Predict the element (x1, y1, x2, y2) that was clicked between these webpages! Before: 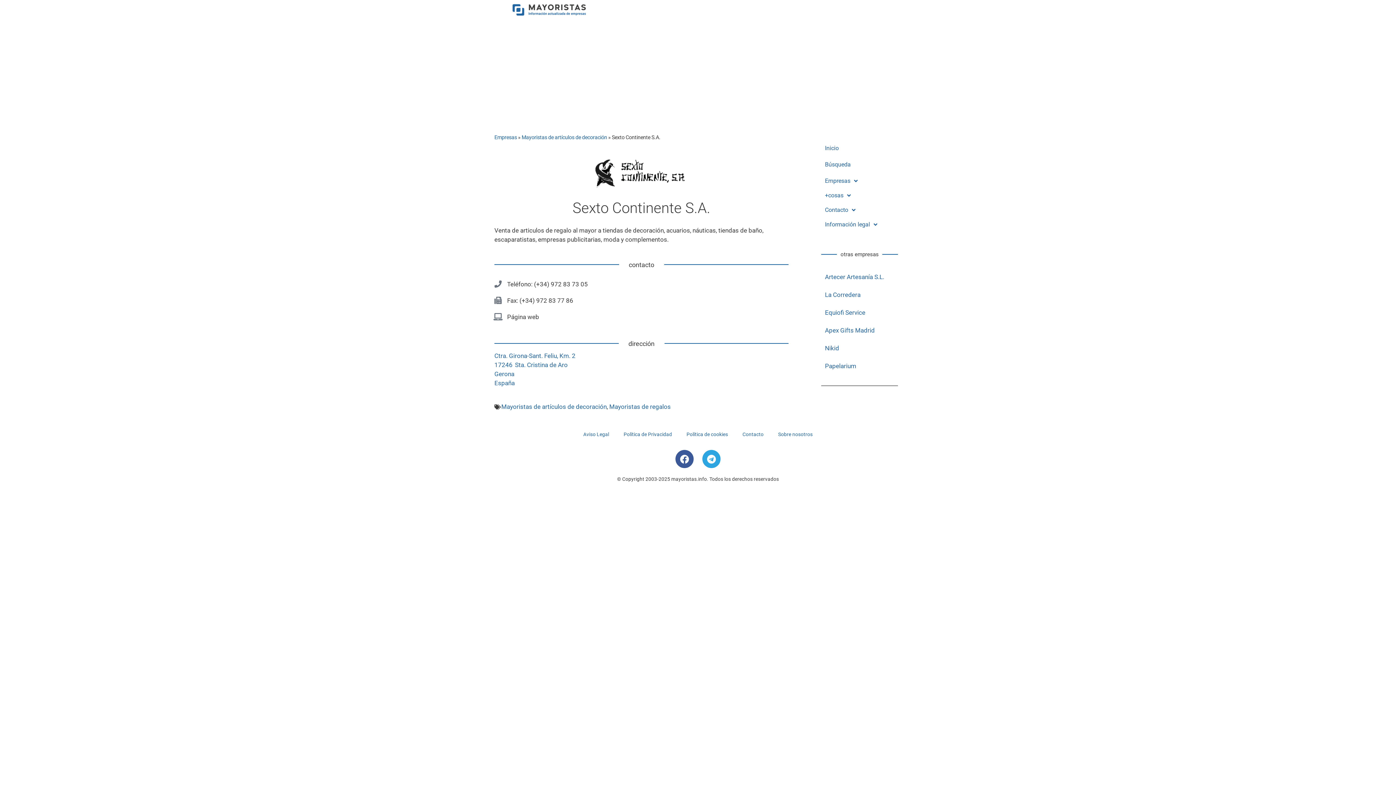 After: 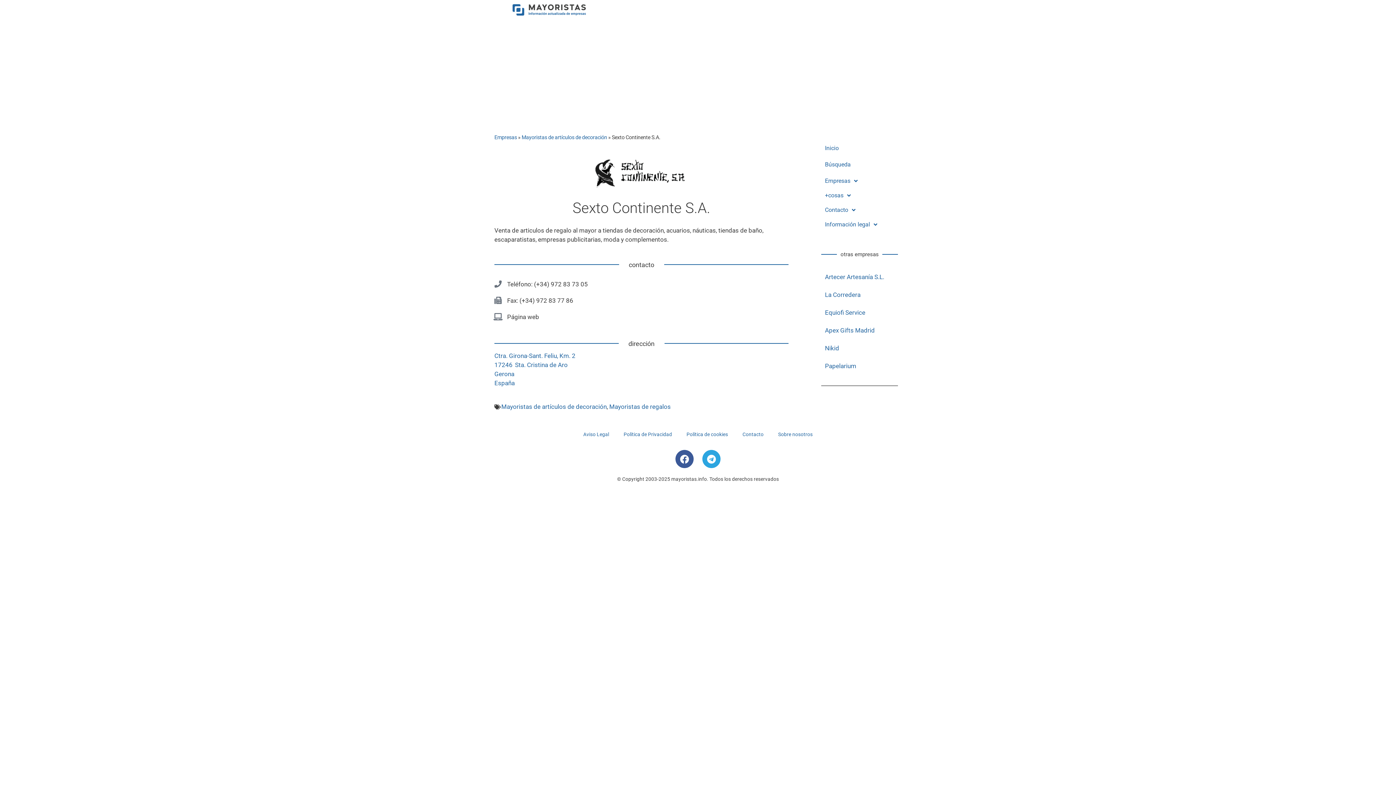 Action: label: Página web bbox: (494, 313, 501, 320)